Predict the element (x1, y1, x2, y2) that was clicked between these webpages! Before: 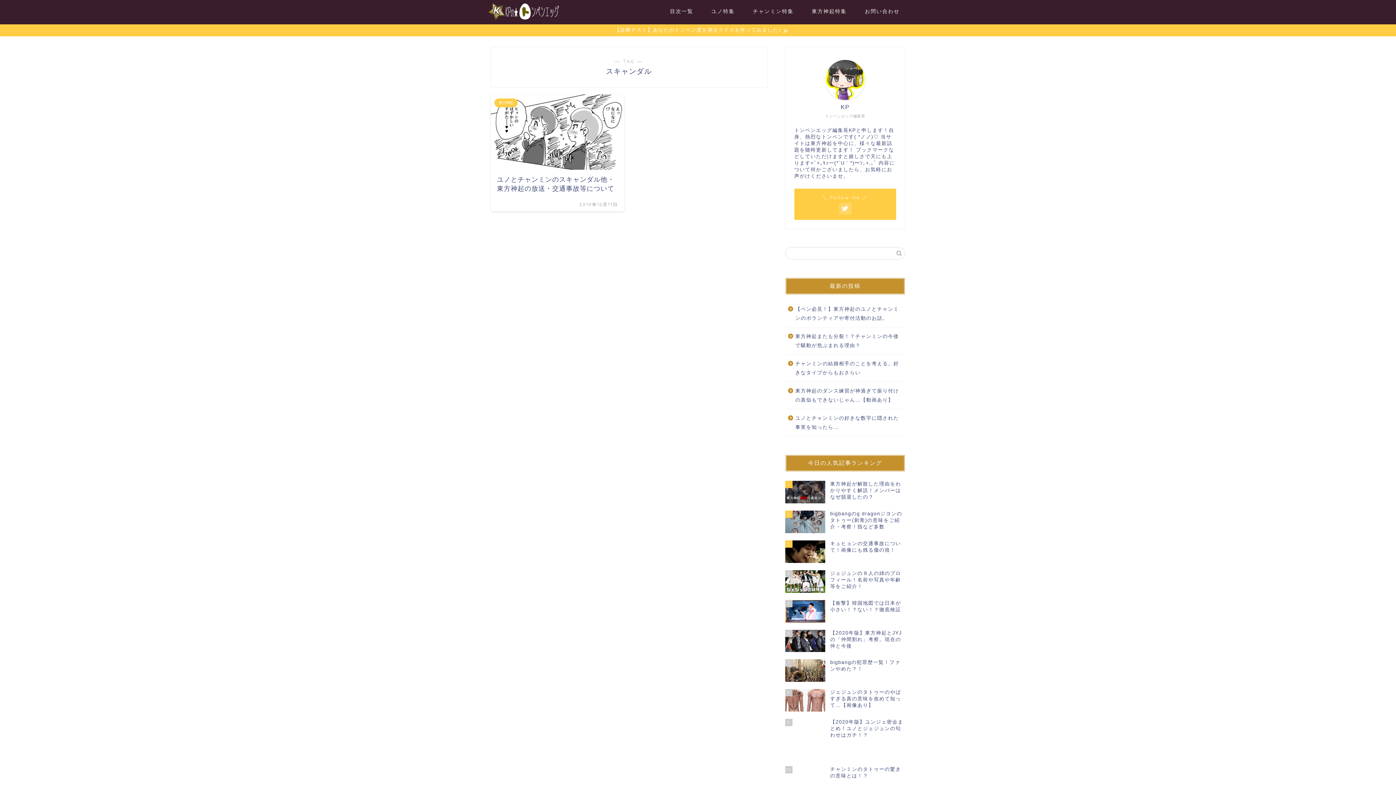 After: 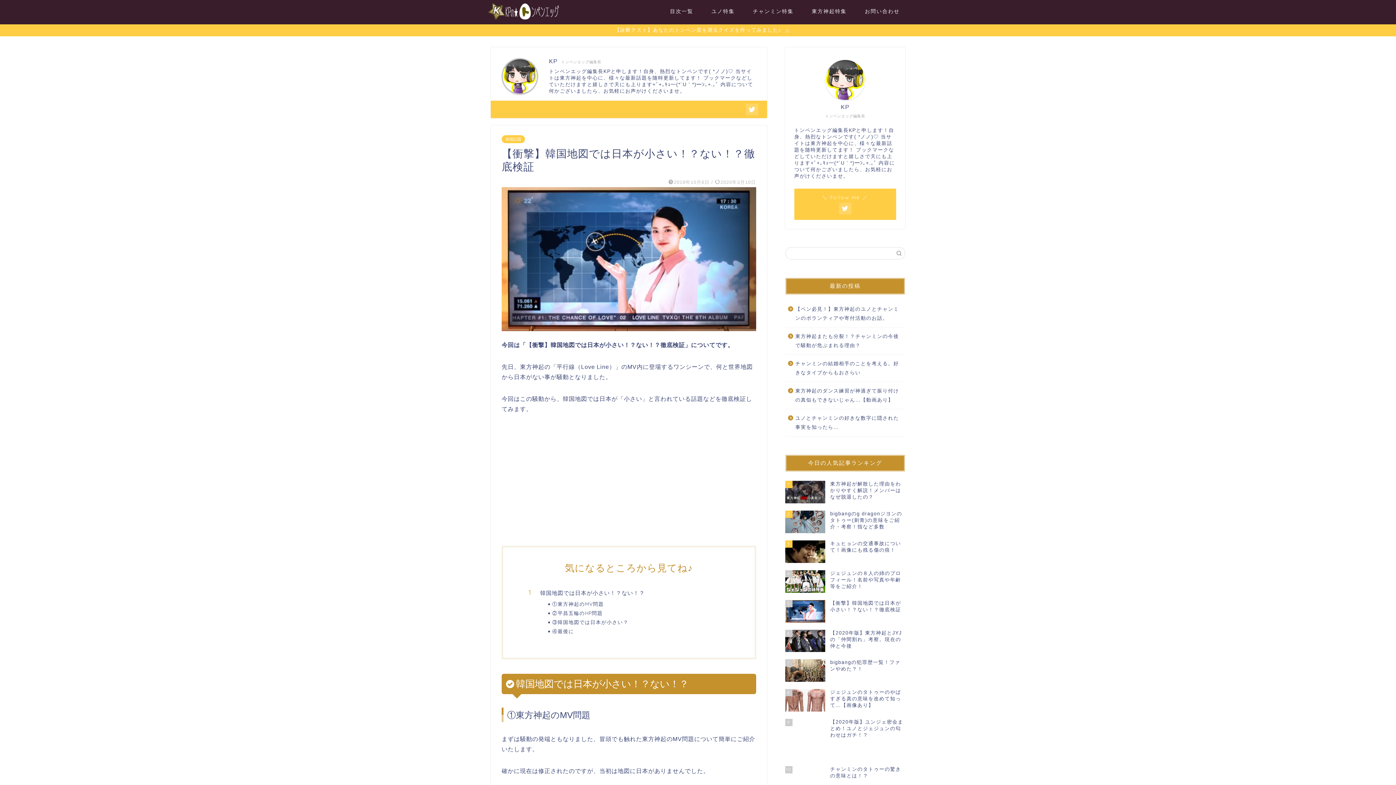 Action: bbox: (785, 596, 905, 626) label: 5
【衝撃】韓国地図では日本が小さい！？ない！？徹底検証